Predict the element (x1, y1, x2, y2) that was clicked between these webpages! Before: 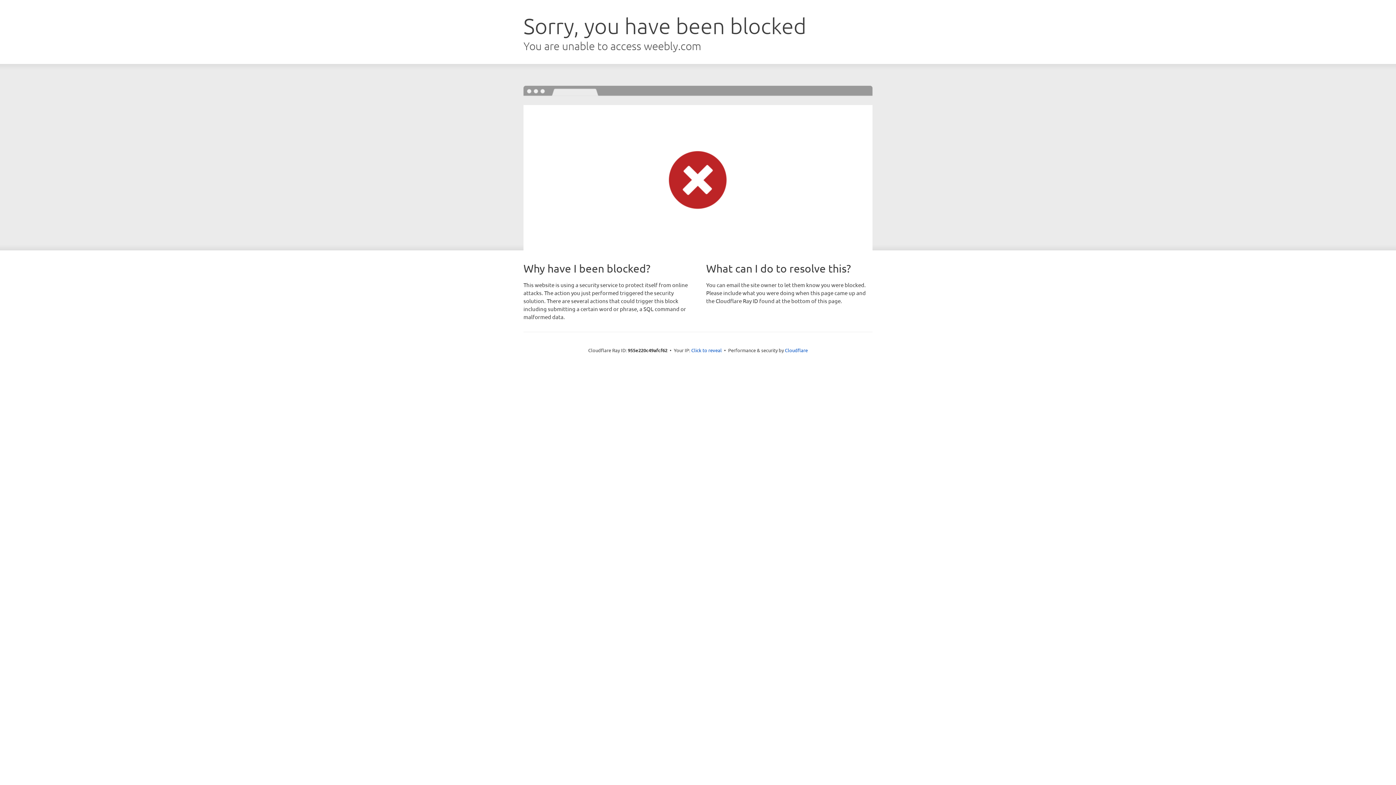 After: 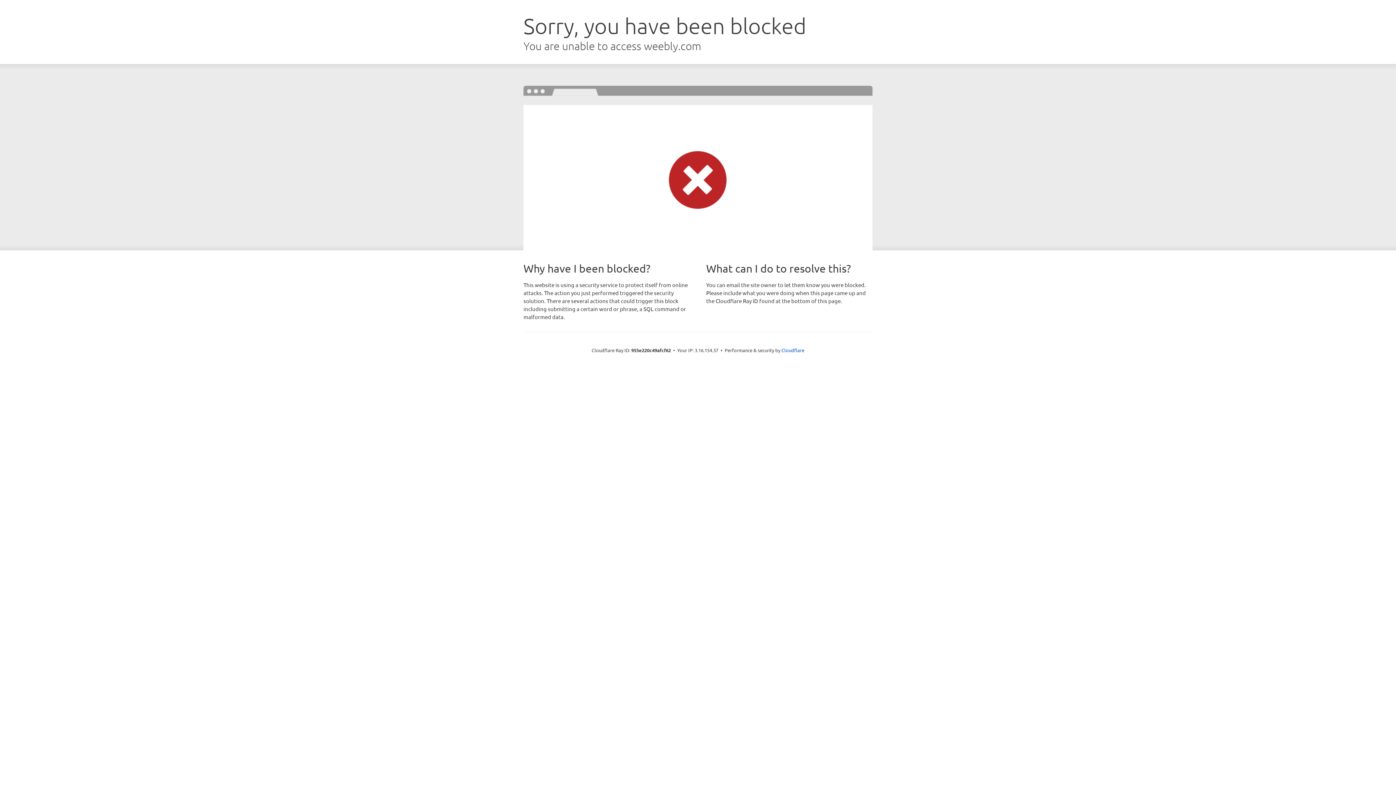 Action: label: Click to reveal bbox: (691, 346, 722, 353)